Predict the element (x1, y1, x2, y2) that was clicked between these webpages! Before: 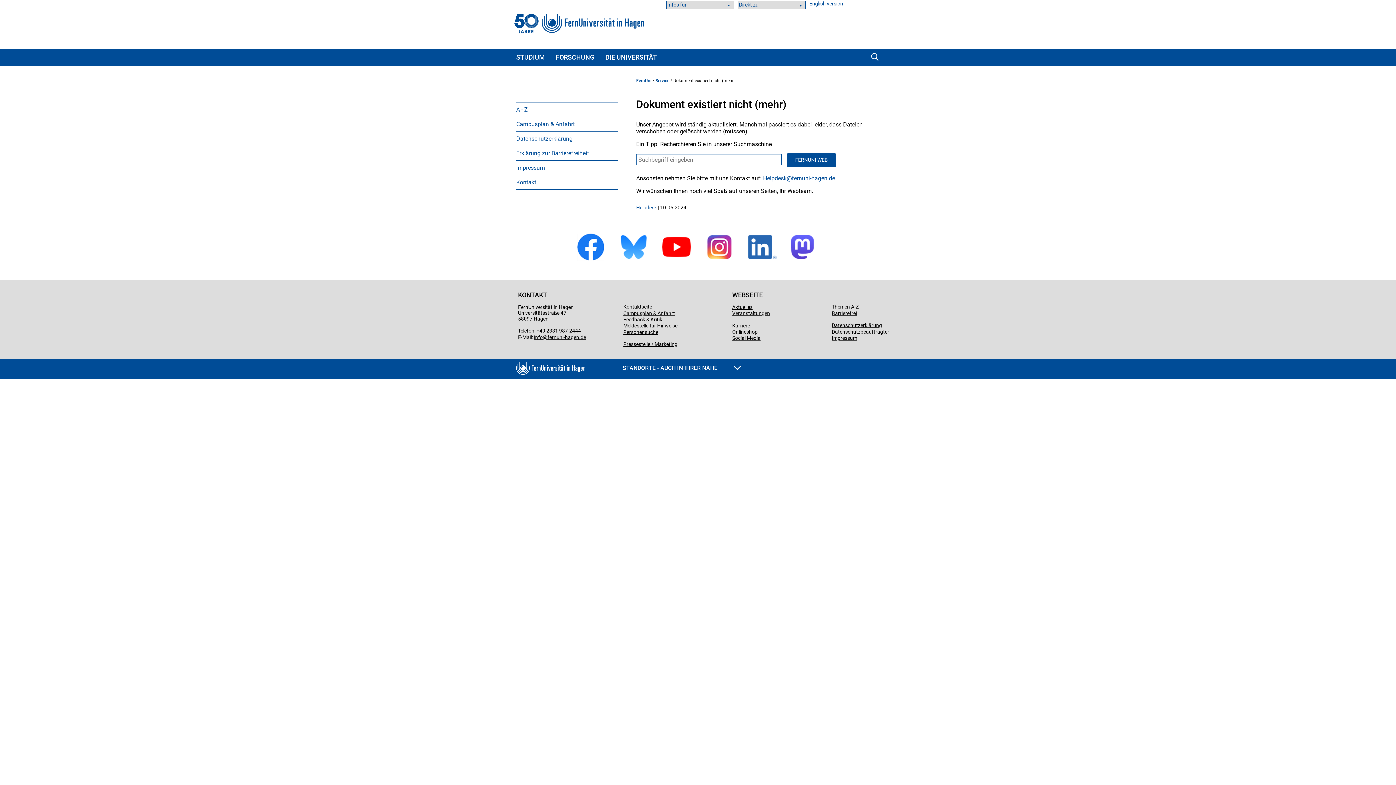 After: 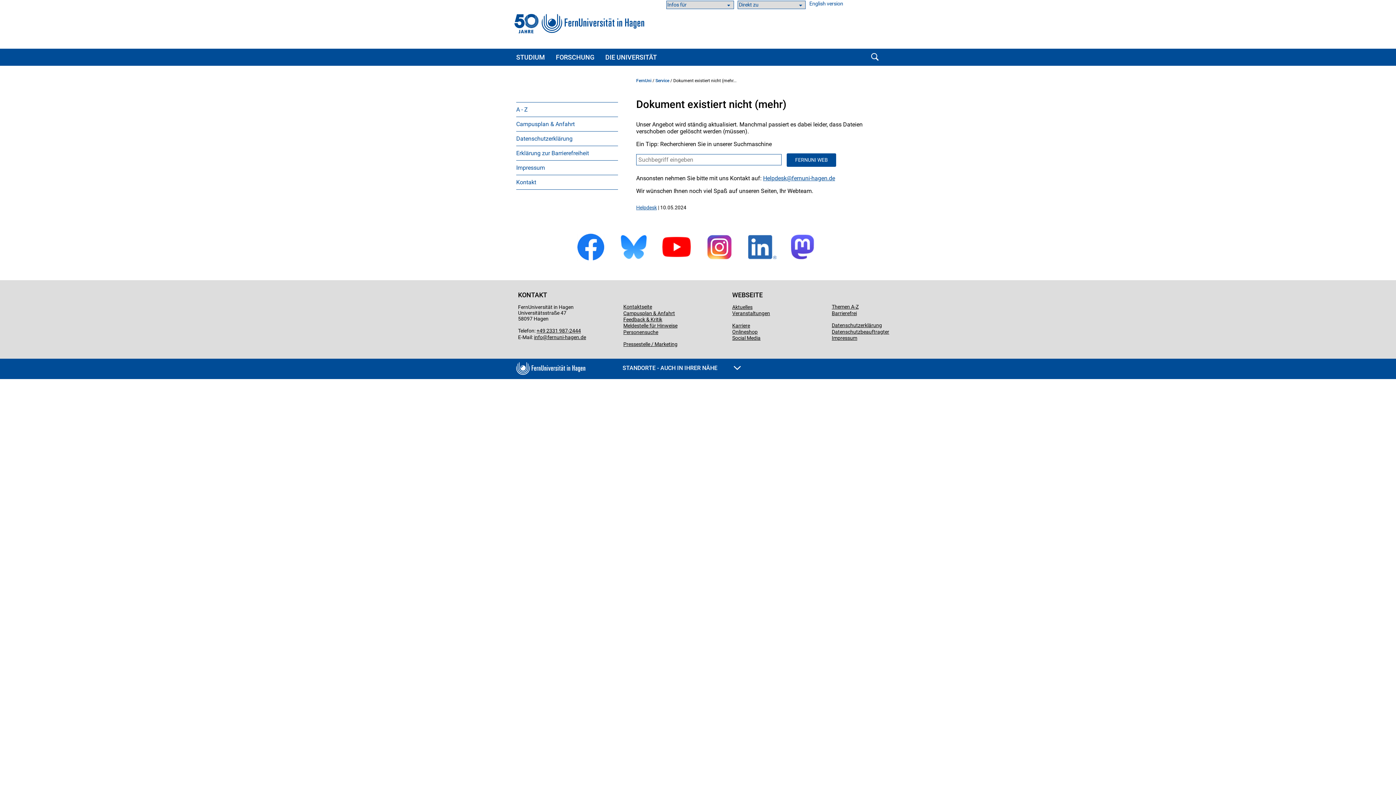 Action: label: Helpdesk bbox: (636, 204, 657, 210)